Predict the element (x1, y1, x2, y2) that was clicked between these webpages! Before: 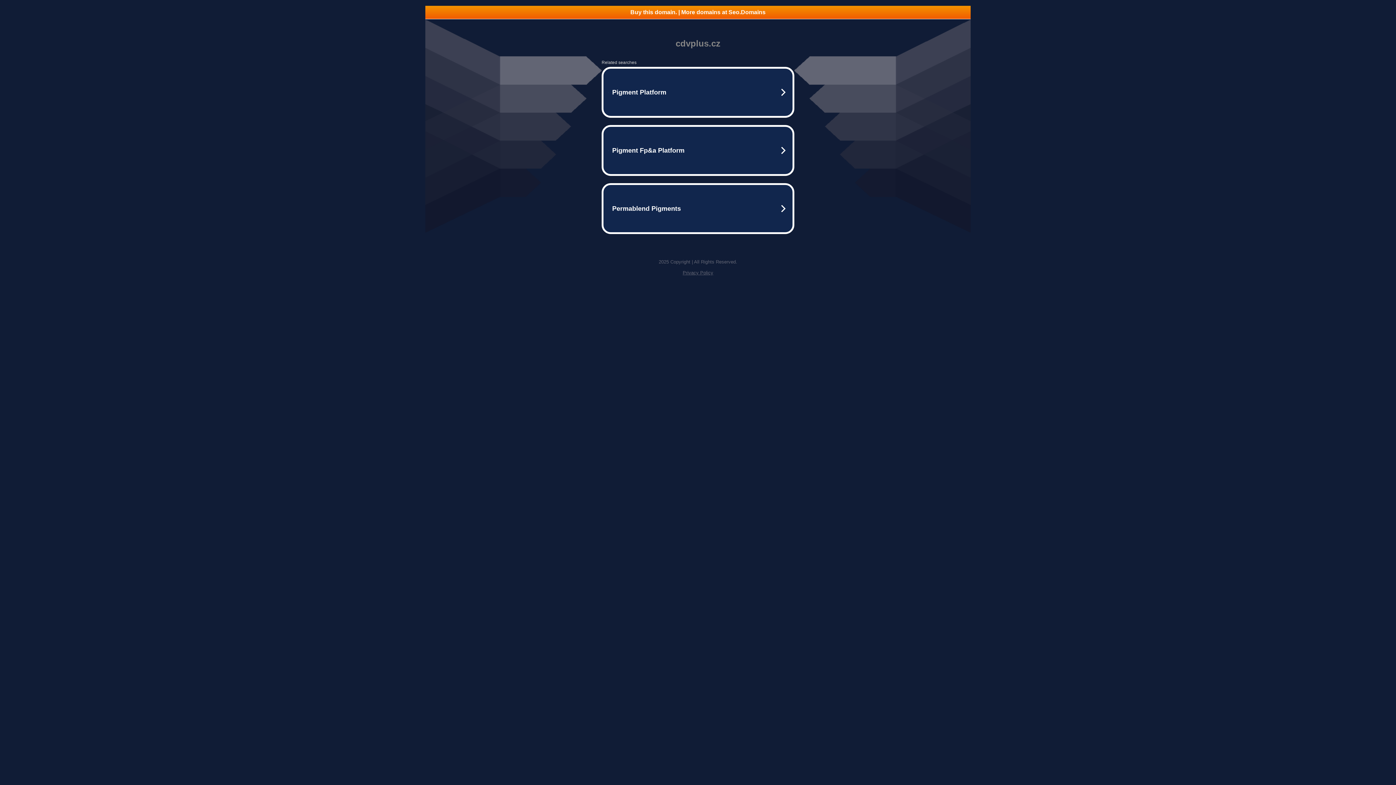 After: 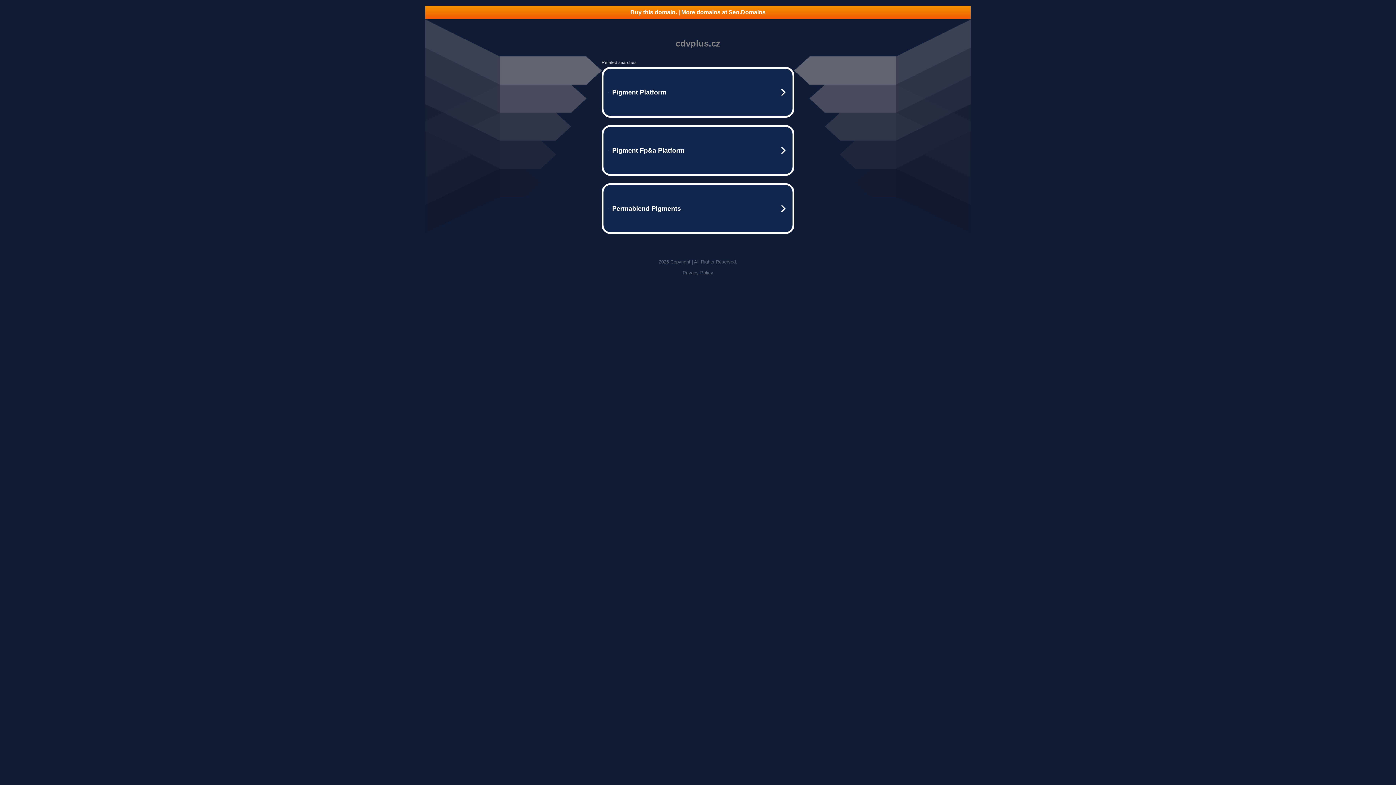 Action: bbox: (682, 270, 713, 275) label: Privacy Policy